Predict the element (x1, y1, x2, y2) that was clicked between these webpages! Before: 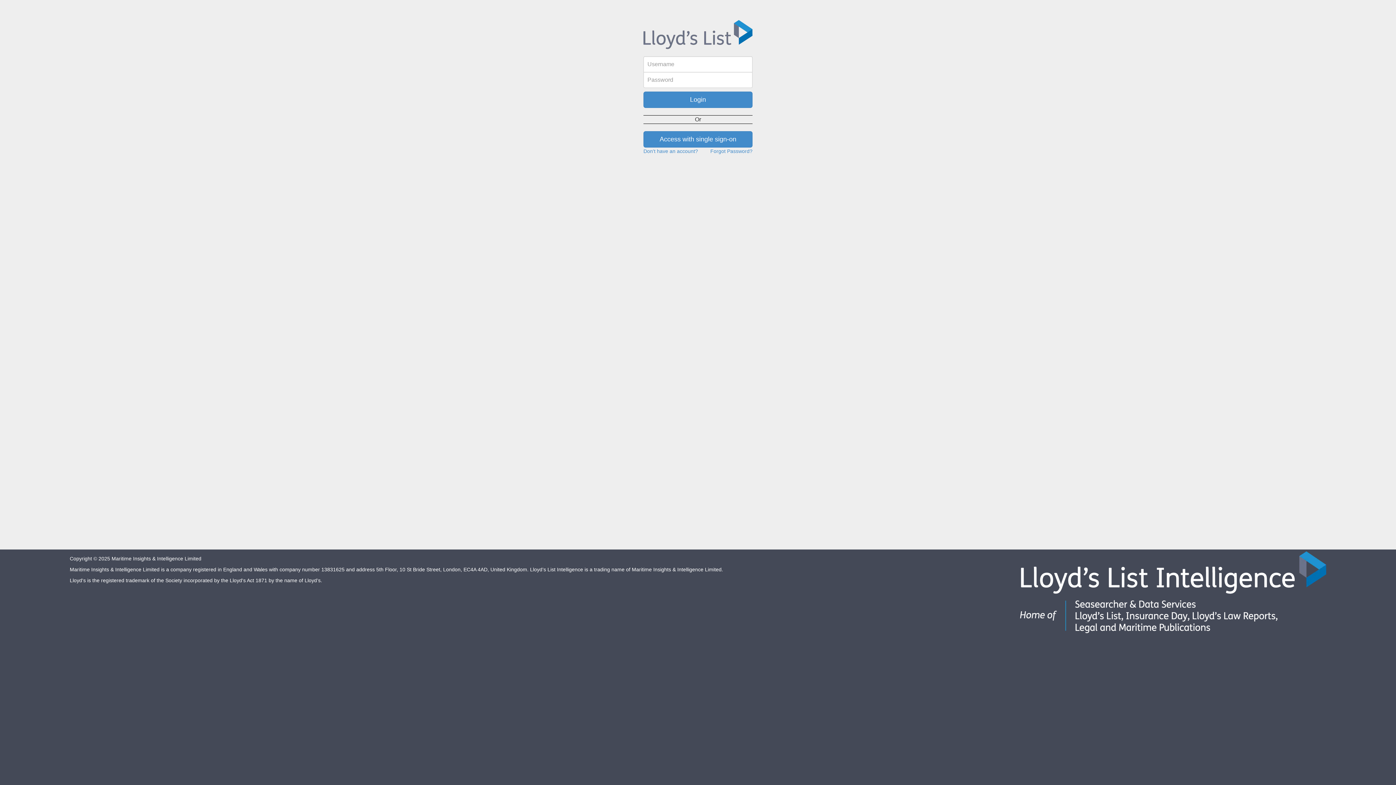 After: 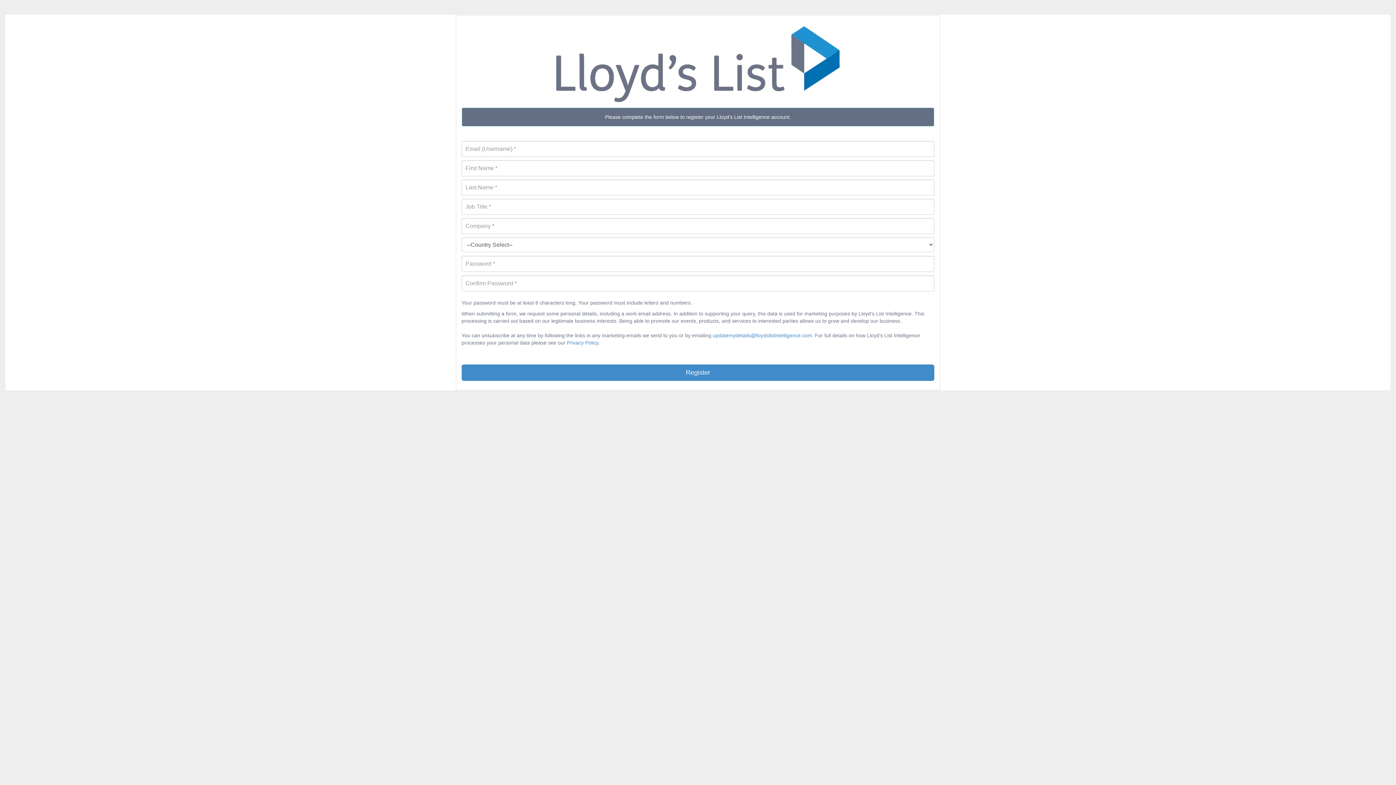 Action: label: Don't have an account? bbox: (643, 148, 698, 154)